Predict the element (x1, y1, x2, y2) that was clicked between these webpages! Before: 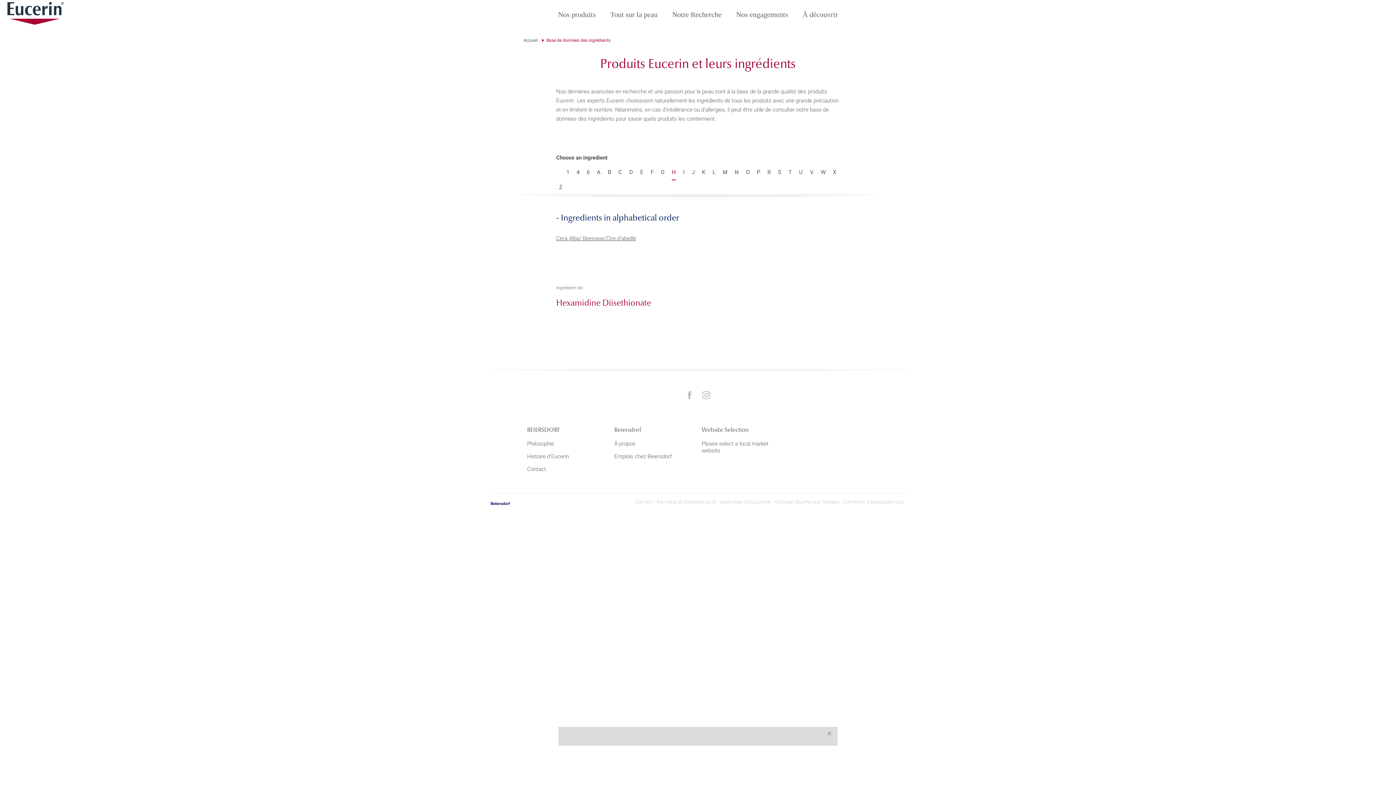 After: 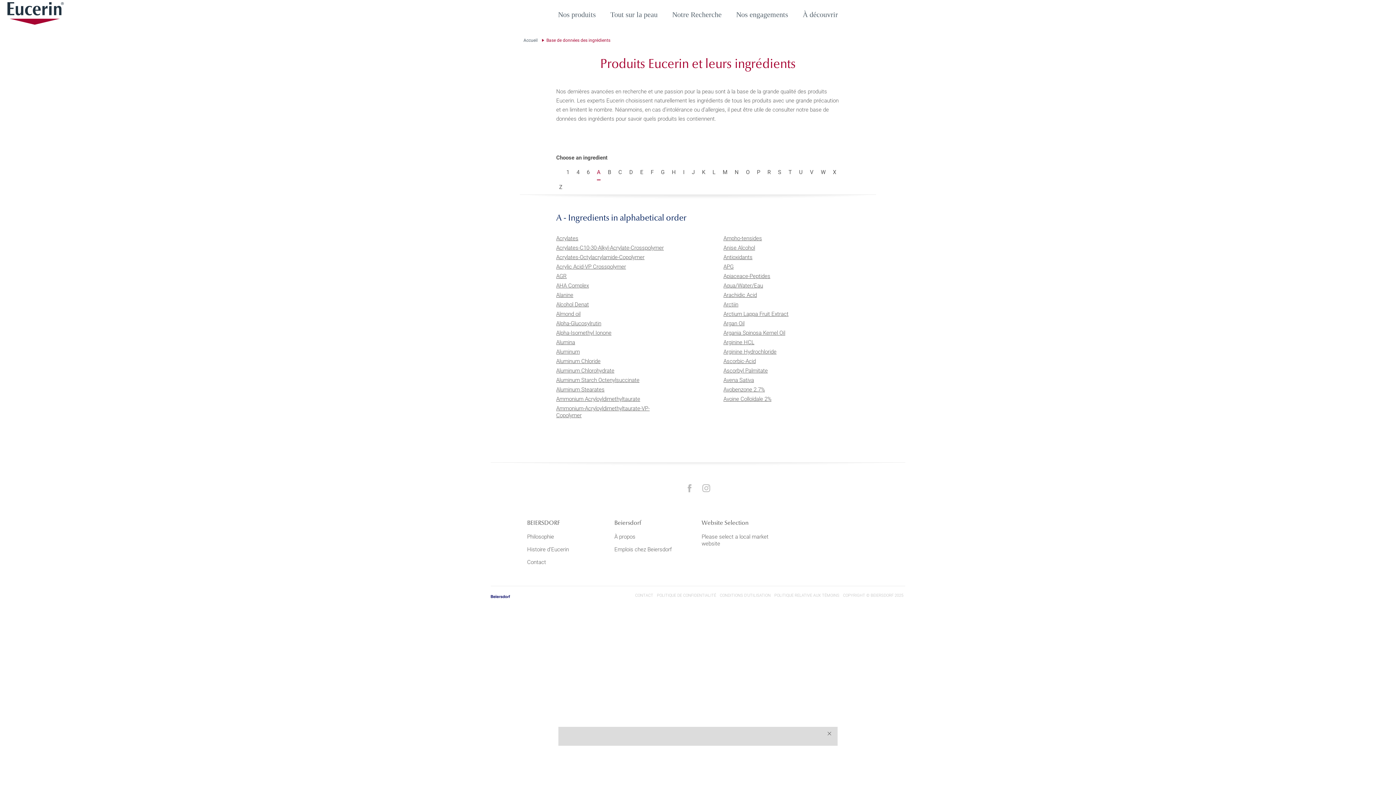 Action: bbox: (597, 169, 600, 175) label: A